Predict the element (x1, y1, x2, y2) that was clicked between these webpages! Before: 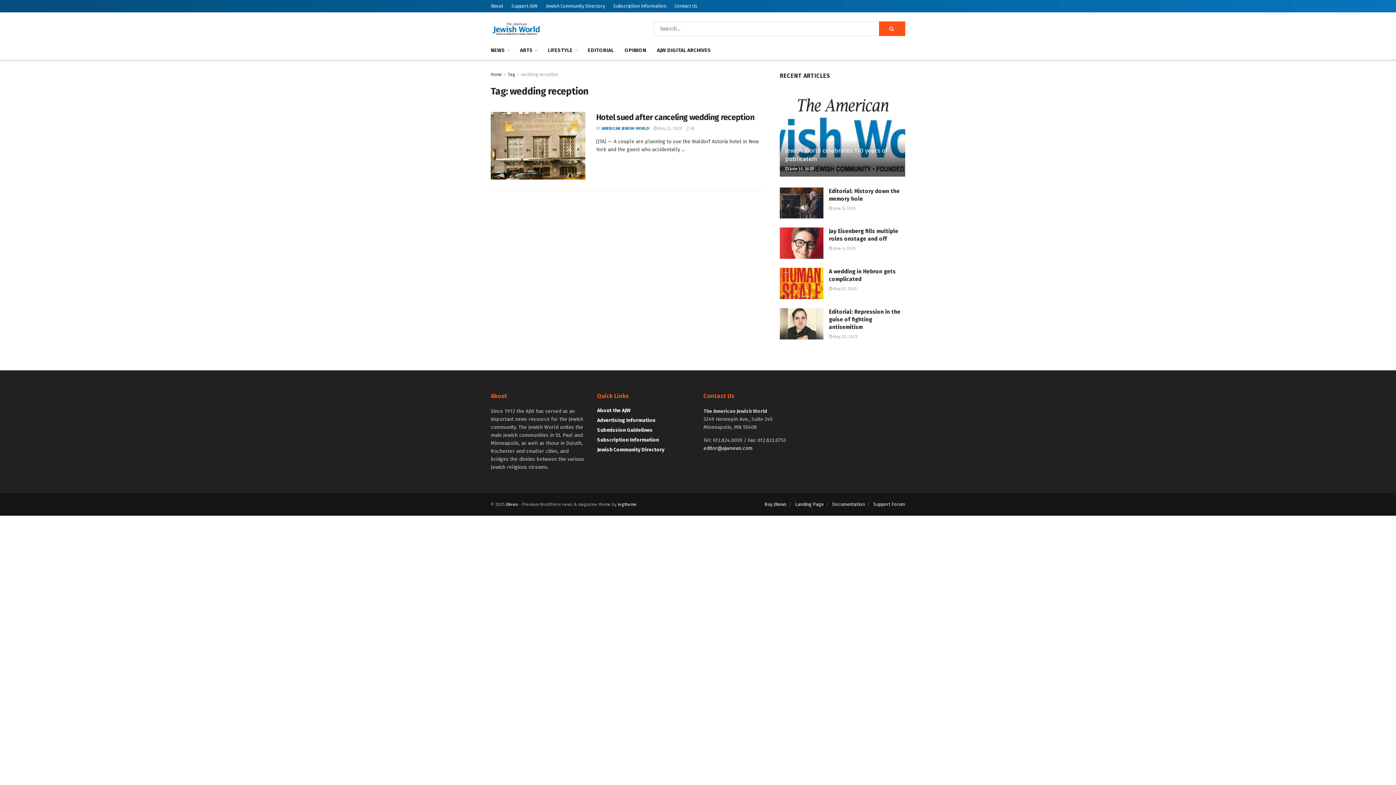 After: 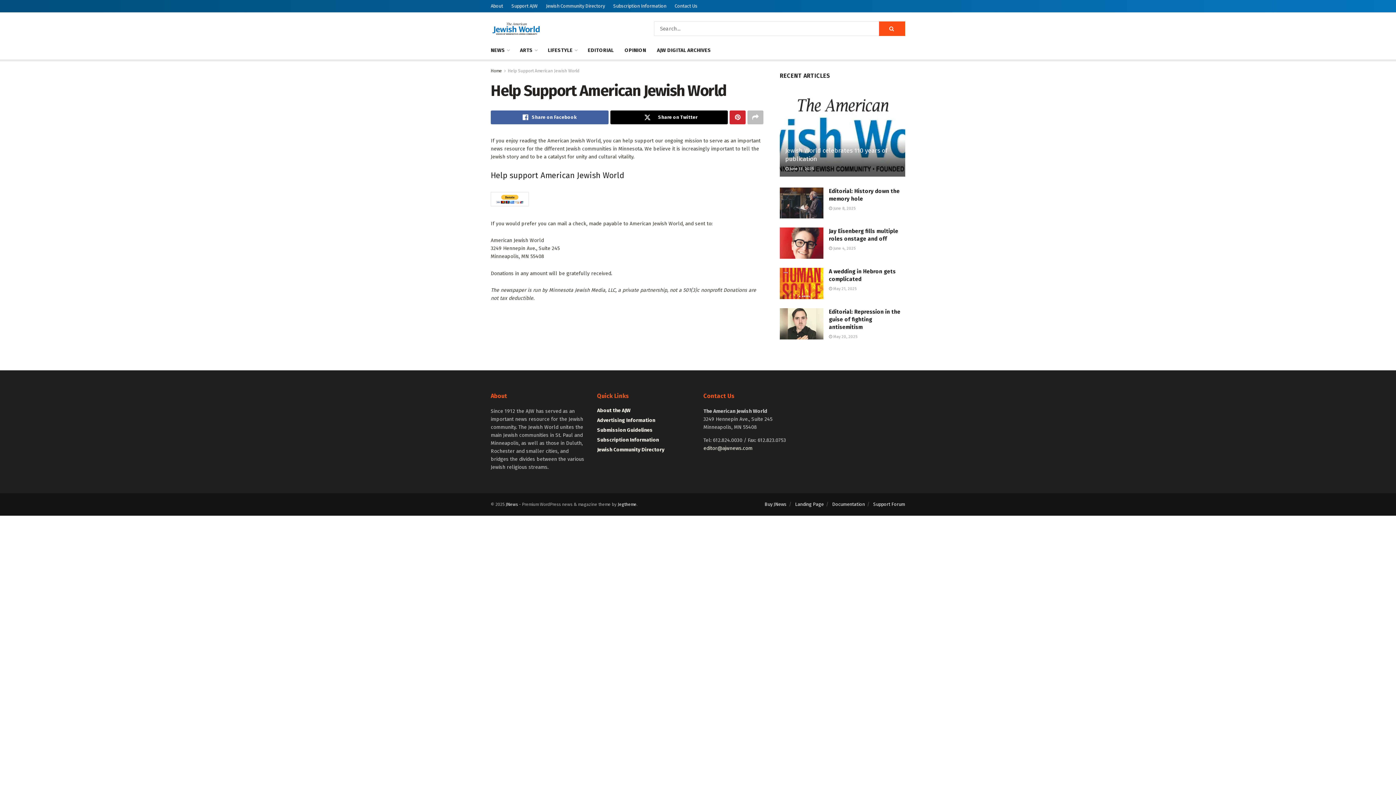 Action: bbox: (511, 0, 537, 12) label: Support AJW